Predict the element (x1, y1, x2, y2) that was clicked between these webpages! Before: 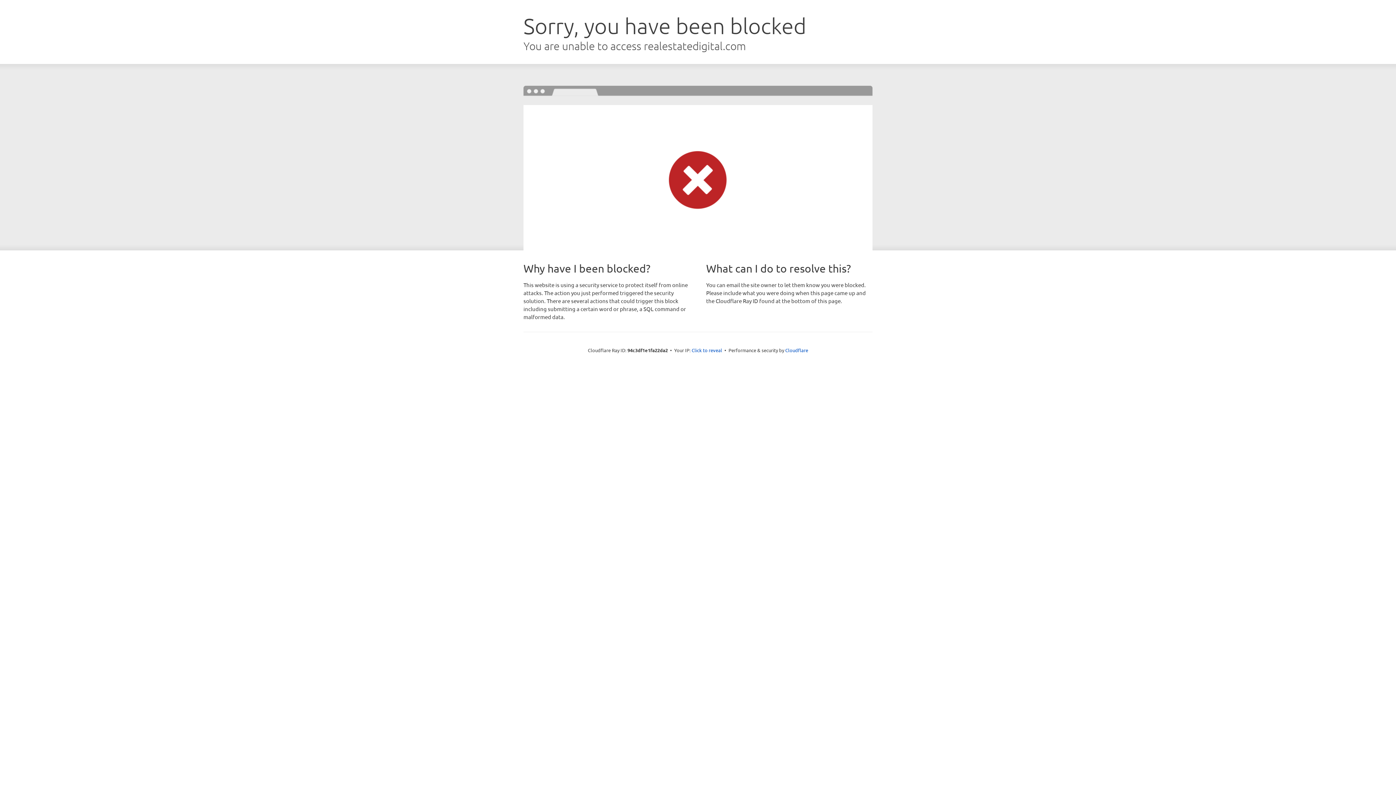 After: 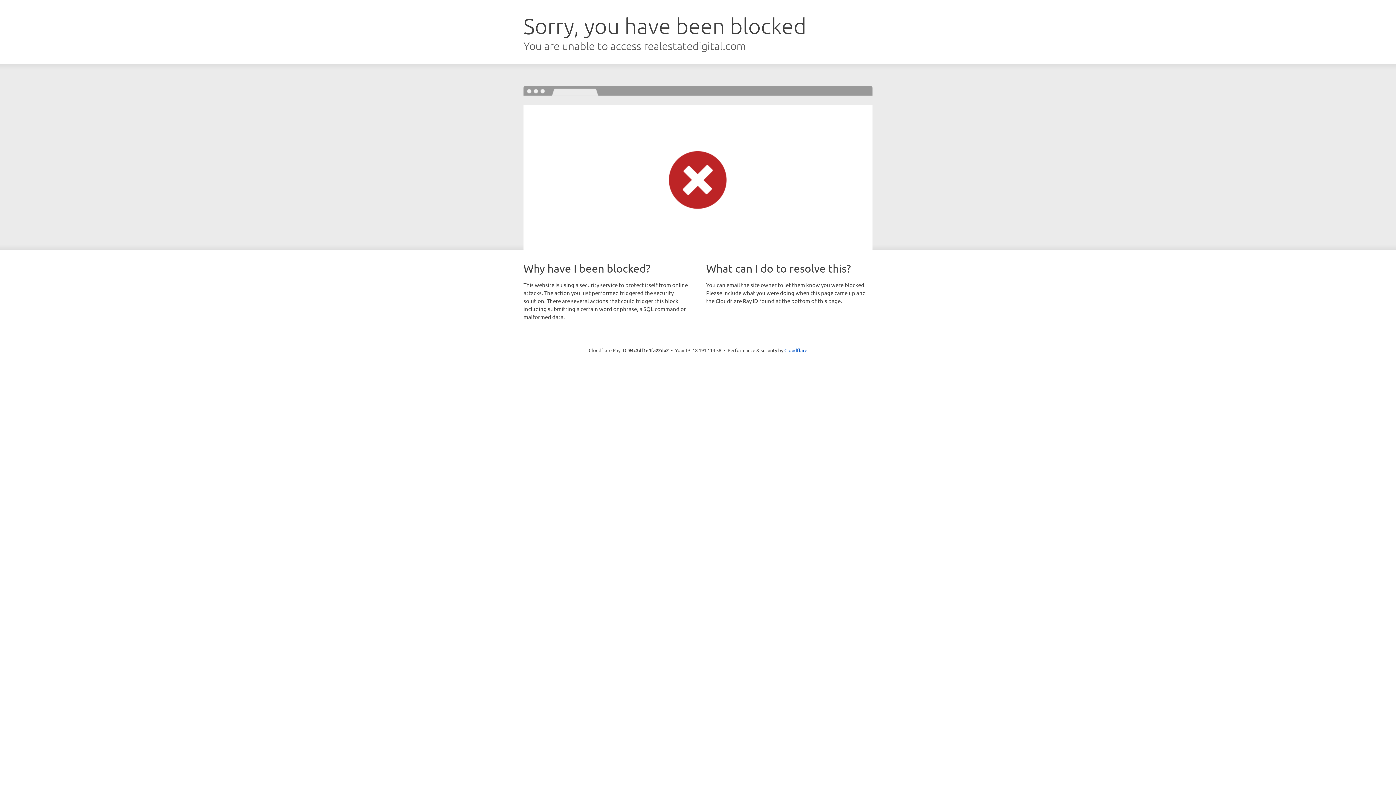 Action: label: Click to reveal bbox: (691, 346, 722, 353)